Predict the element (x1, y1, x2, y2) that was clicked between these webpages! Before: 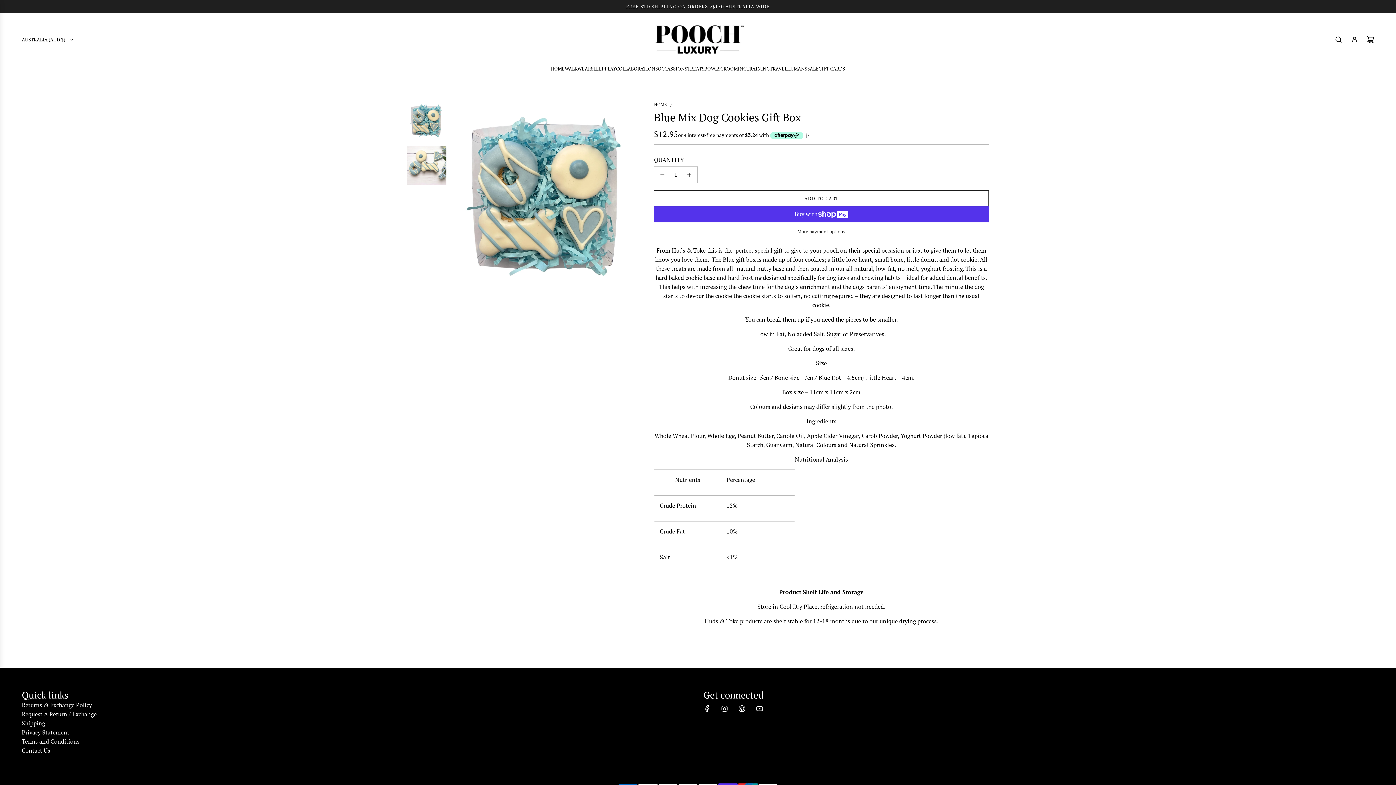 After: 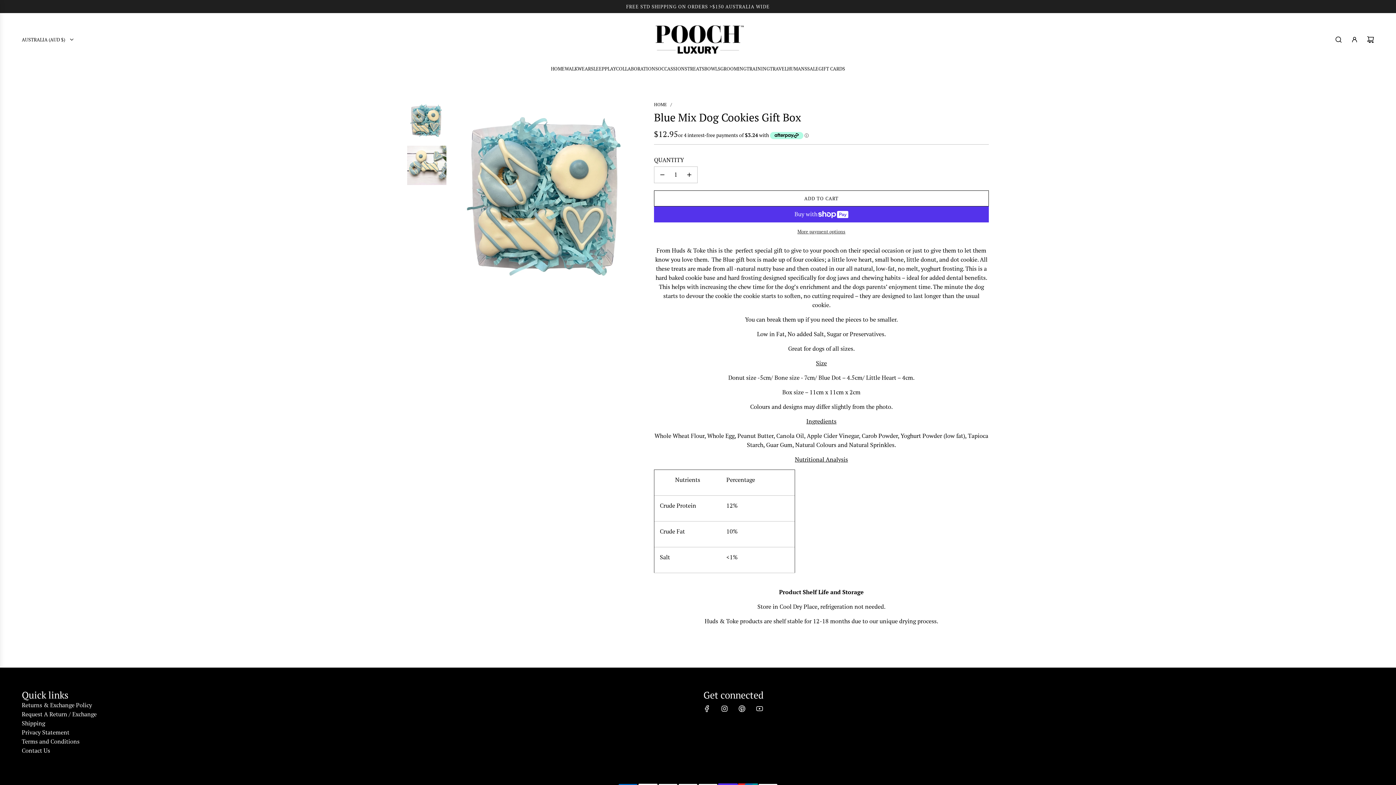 Action: label: Facebook bbox: (699, 701, 715, 717)